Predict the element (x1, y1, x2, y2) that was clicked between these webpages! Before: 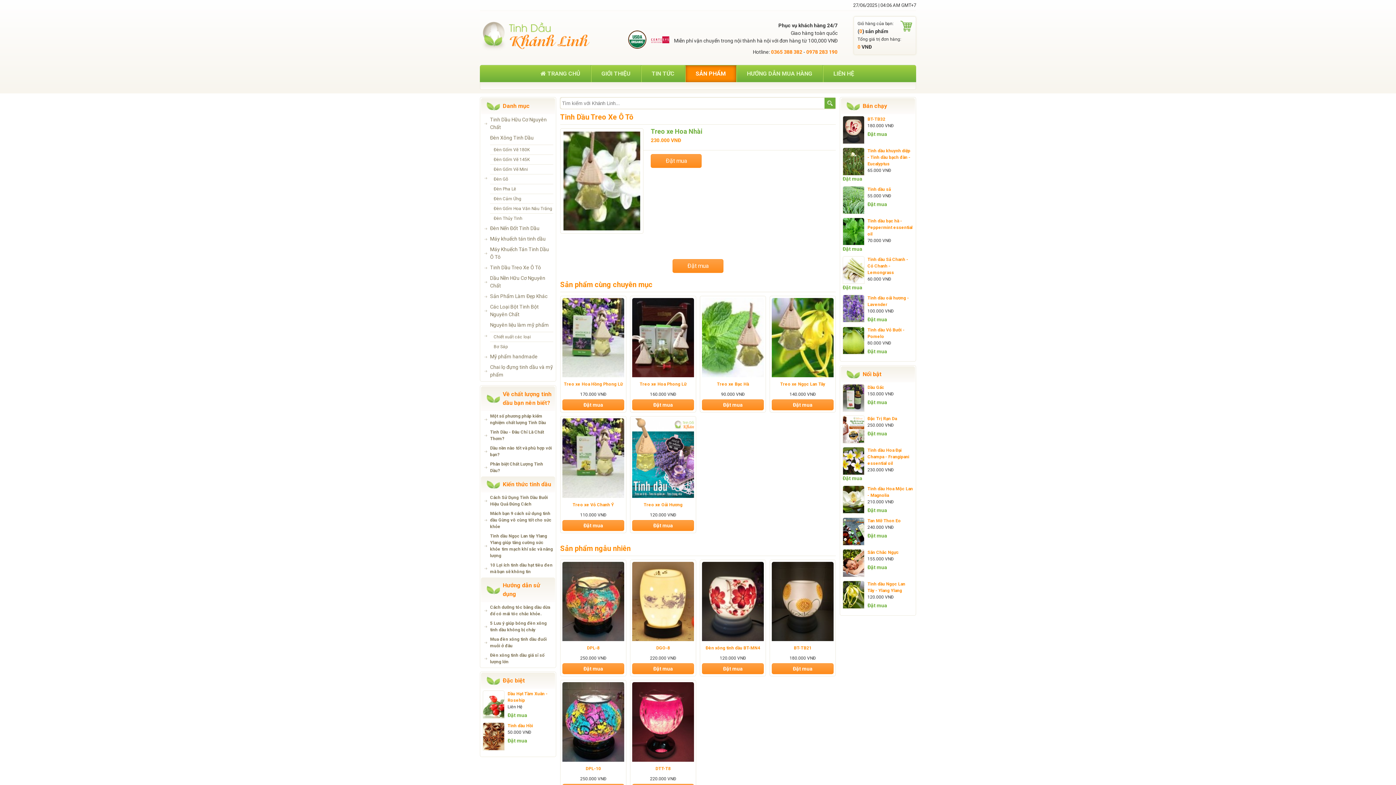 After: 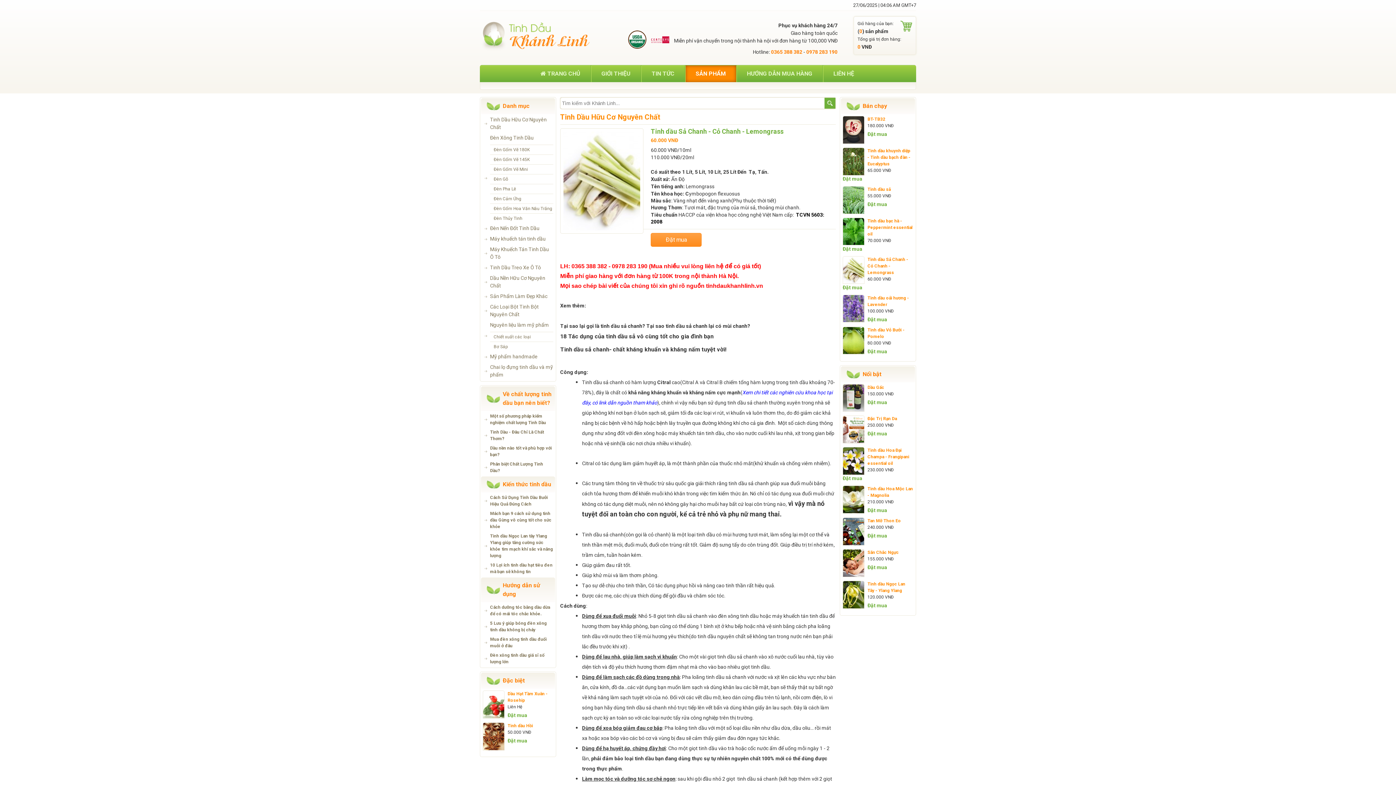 Action: bbox: (842, 256, 864, 284)